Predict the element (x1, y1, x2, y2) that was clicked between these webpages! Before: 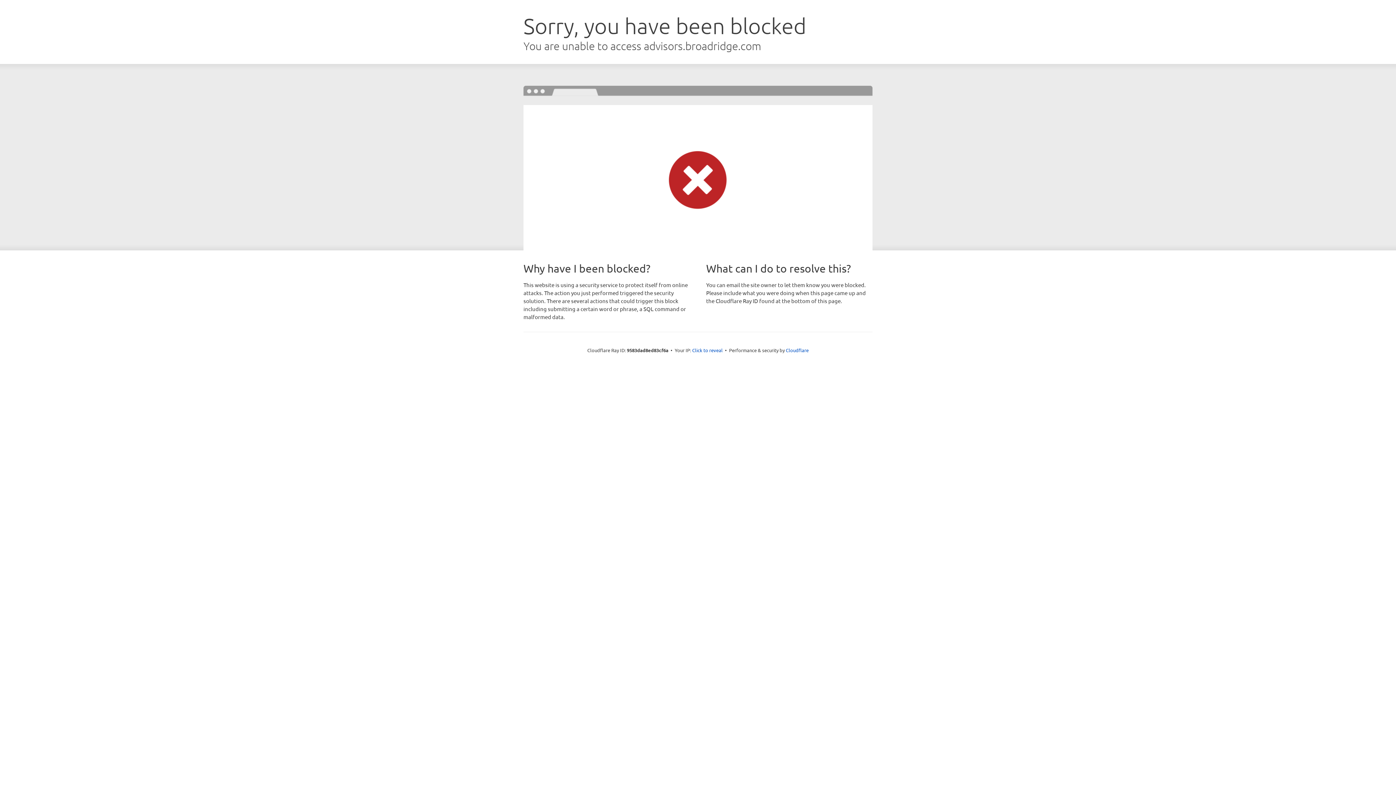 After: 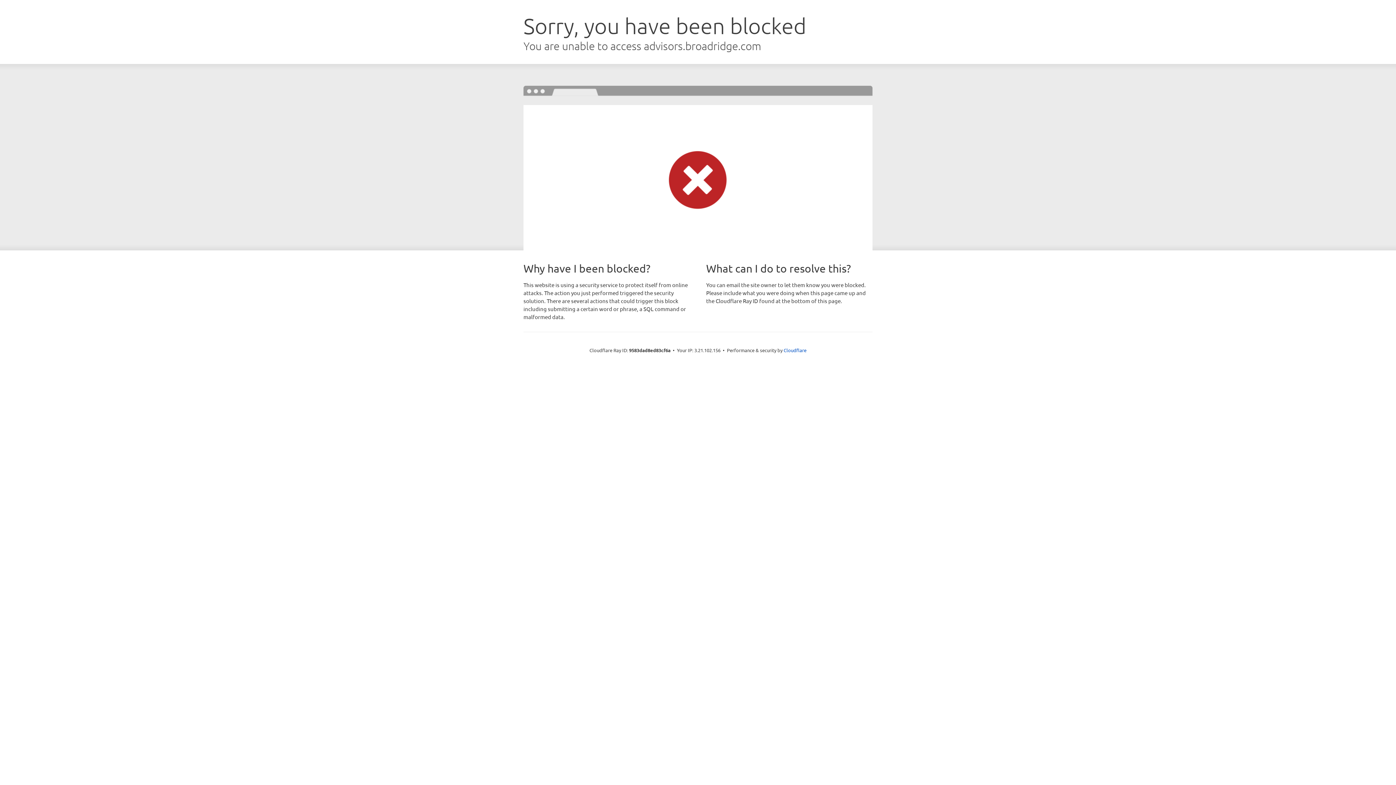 Action: bbox: (692, 346, 722, 353) label: Click to reveal